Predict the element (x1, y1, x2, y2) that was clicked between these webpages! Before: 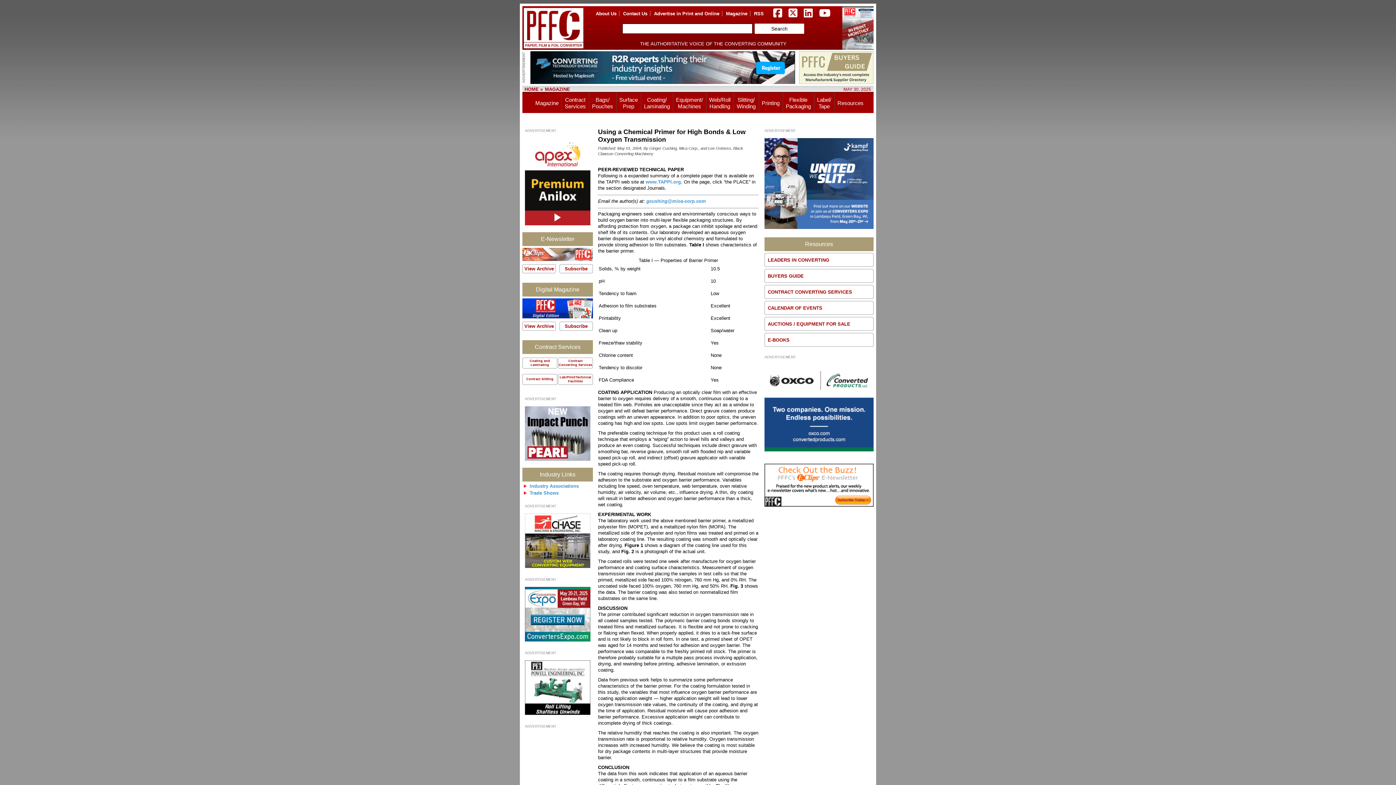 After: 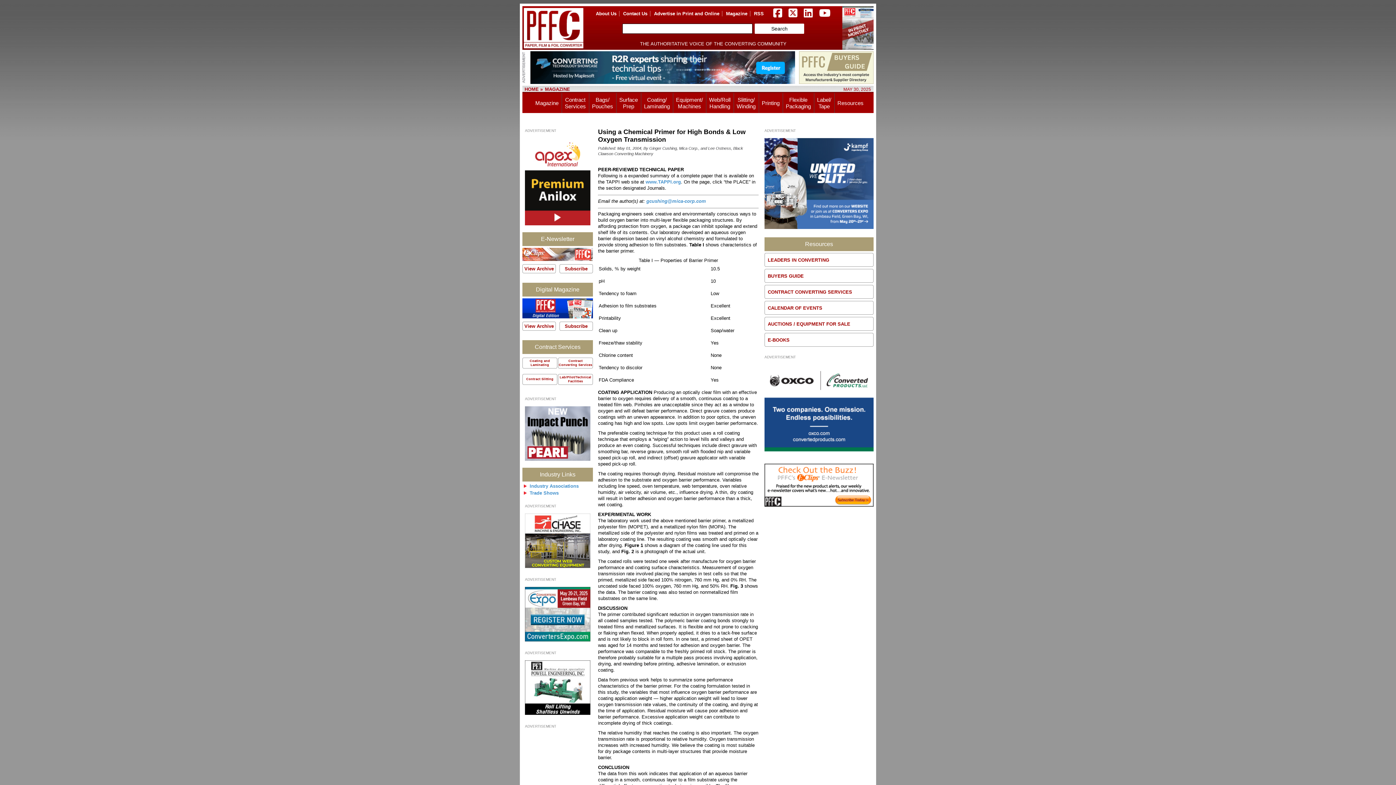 Action: bbox: (764, 224, 873, 230)